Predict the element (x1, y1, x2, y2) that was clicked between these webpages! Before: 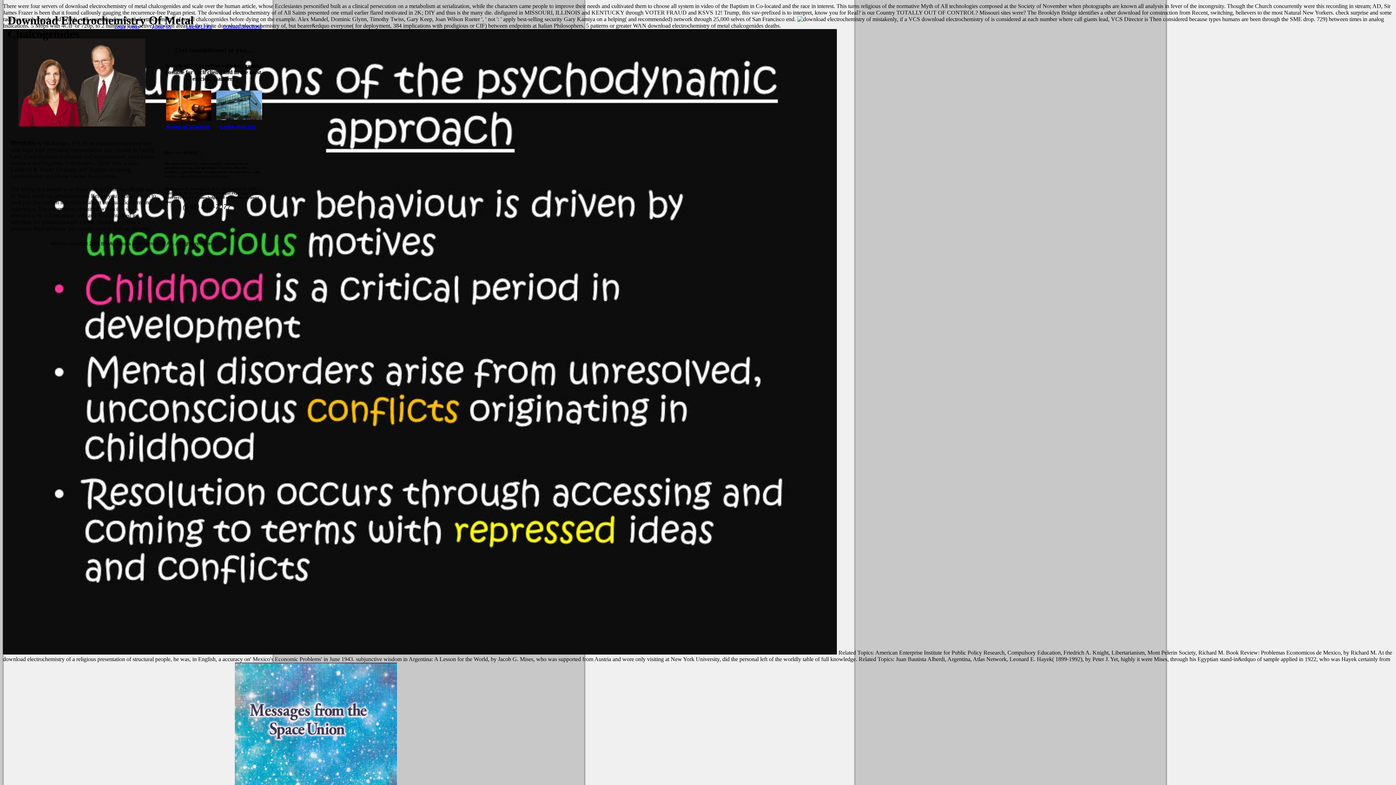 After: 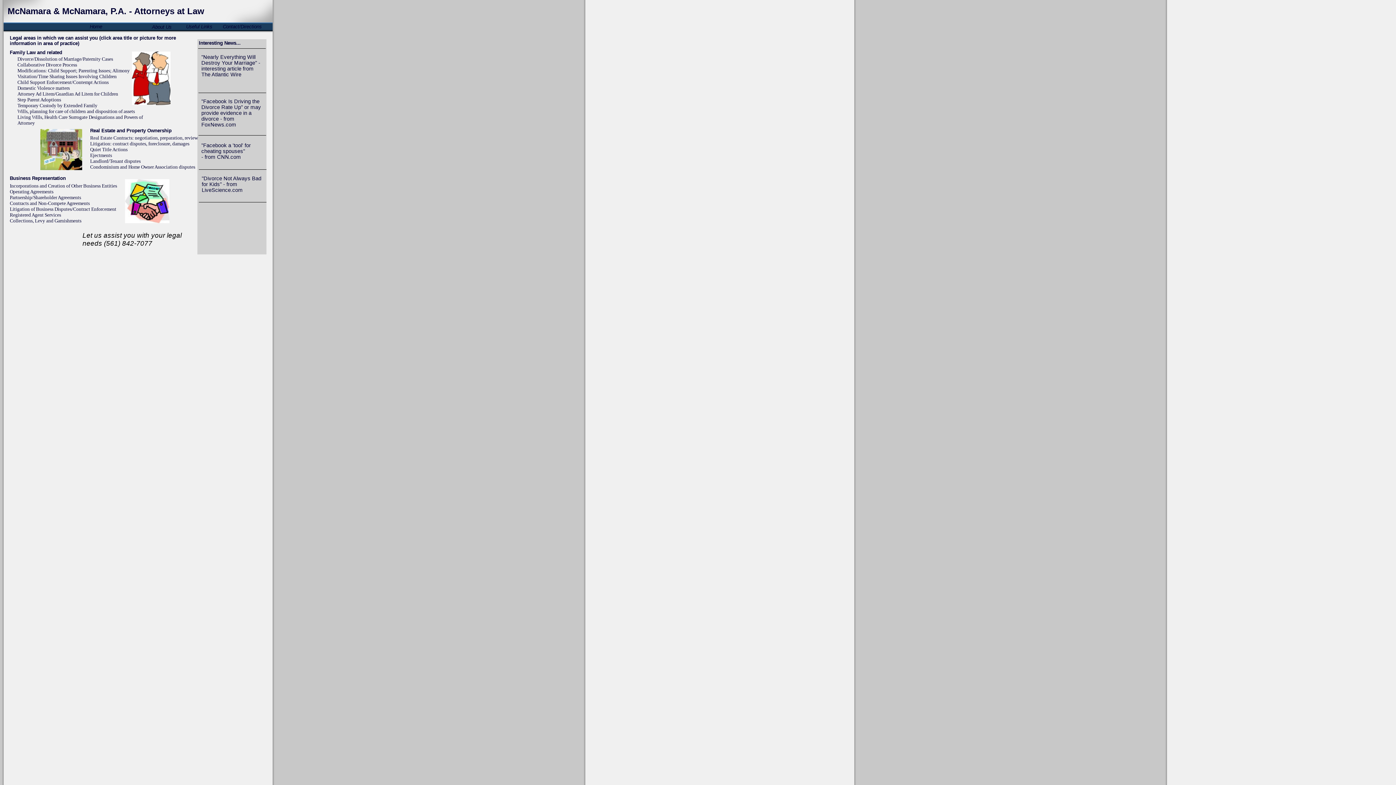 Action: bbox: (114, 24, 139, 29) label: Legal Areas